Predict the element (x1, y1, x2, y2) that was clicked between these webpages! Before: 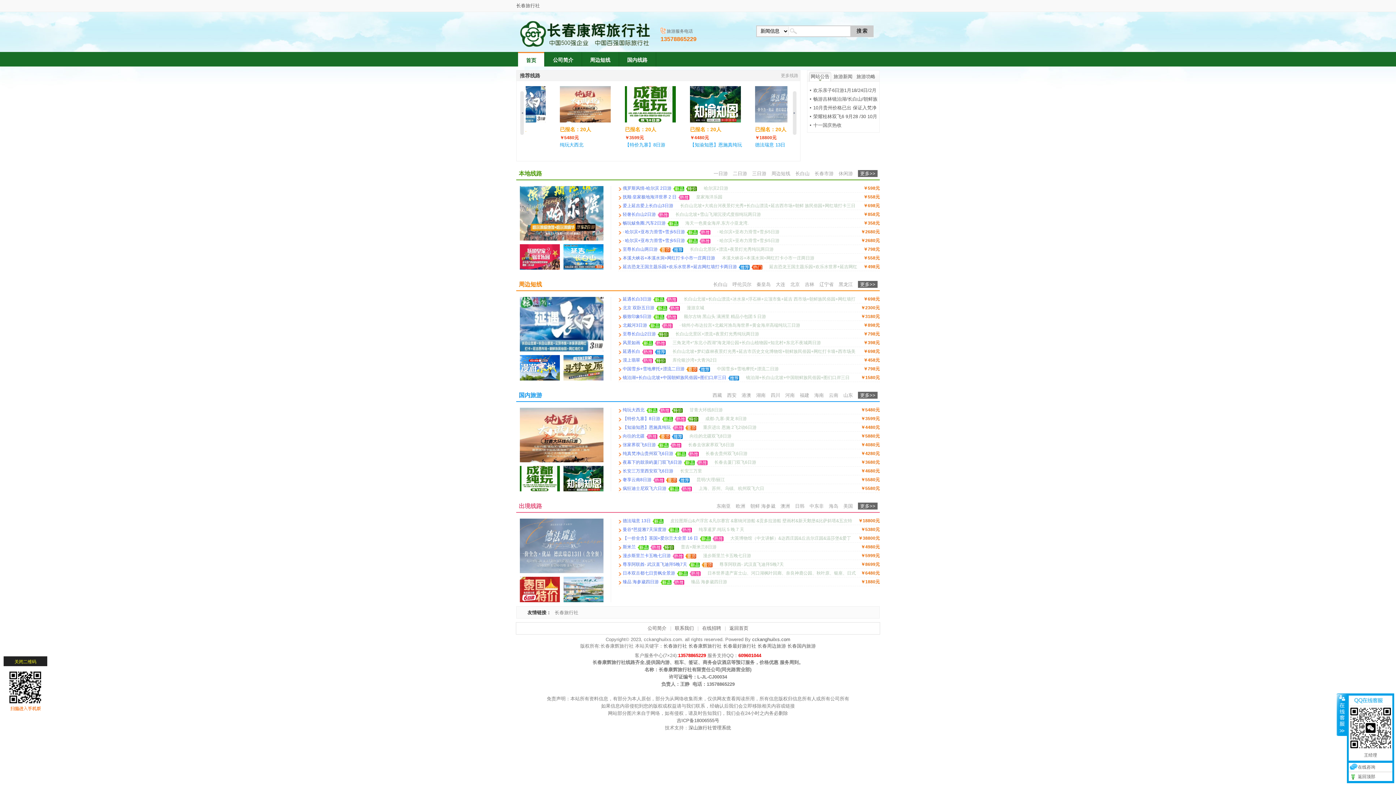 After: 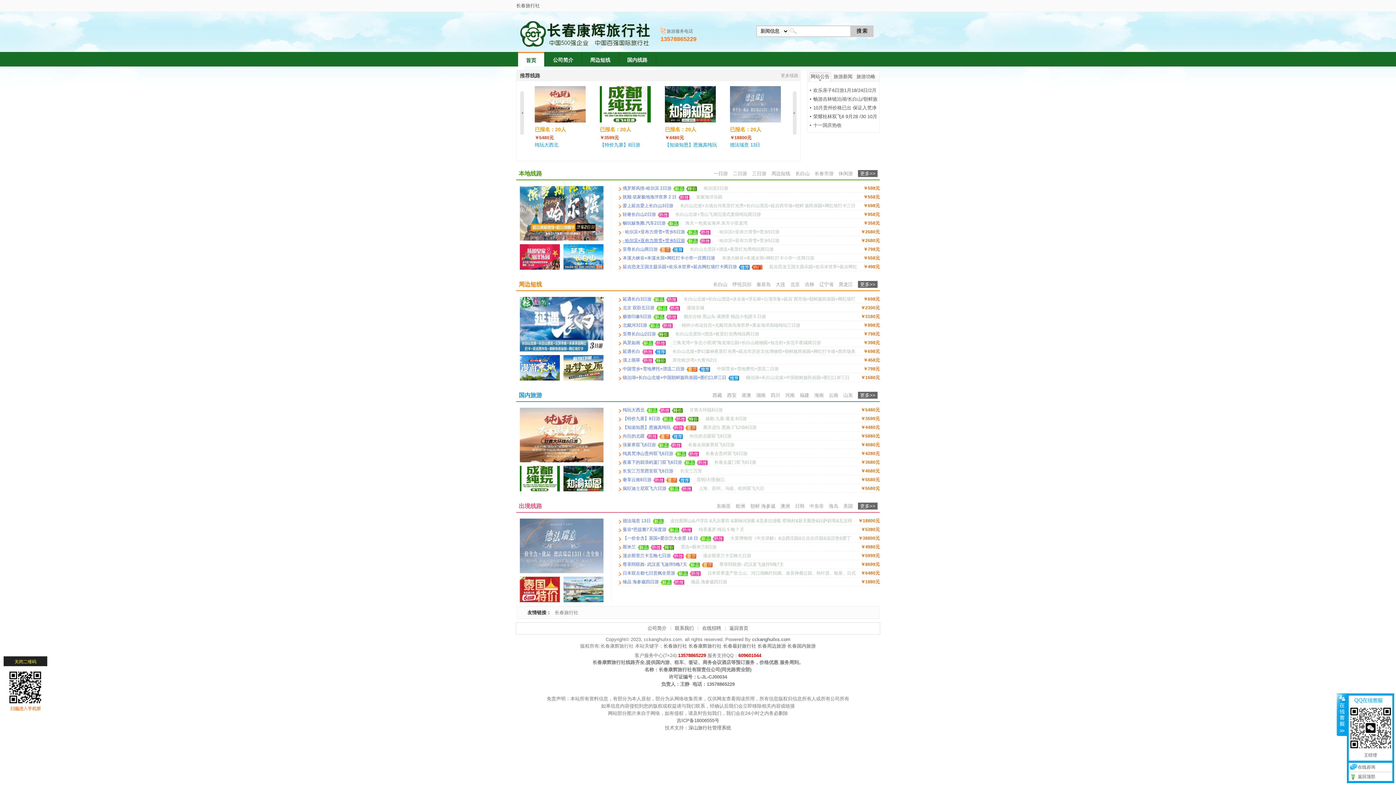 Action: label: · 哈尔滨+亚布力滑雪+雪乡5日游 bbox: (618, 237, 685, 244)